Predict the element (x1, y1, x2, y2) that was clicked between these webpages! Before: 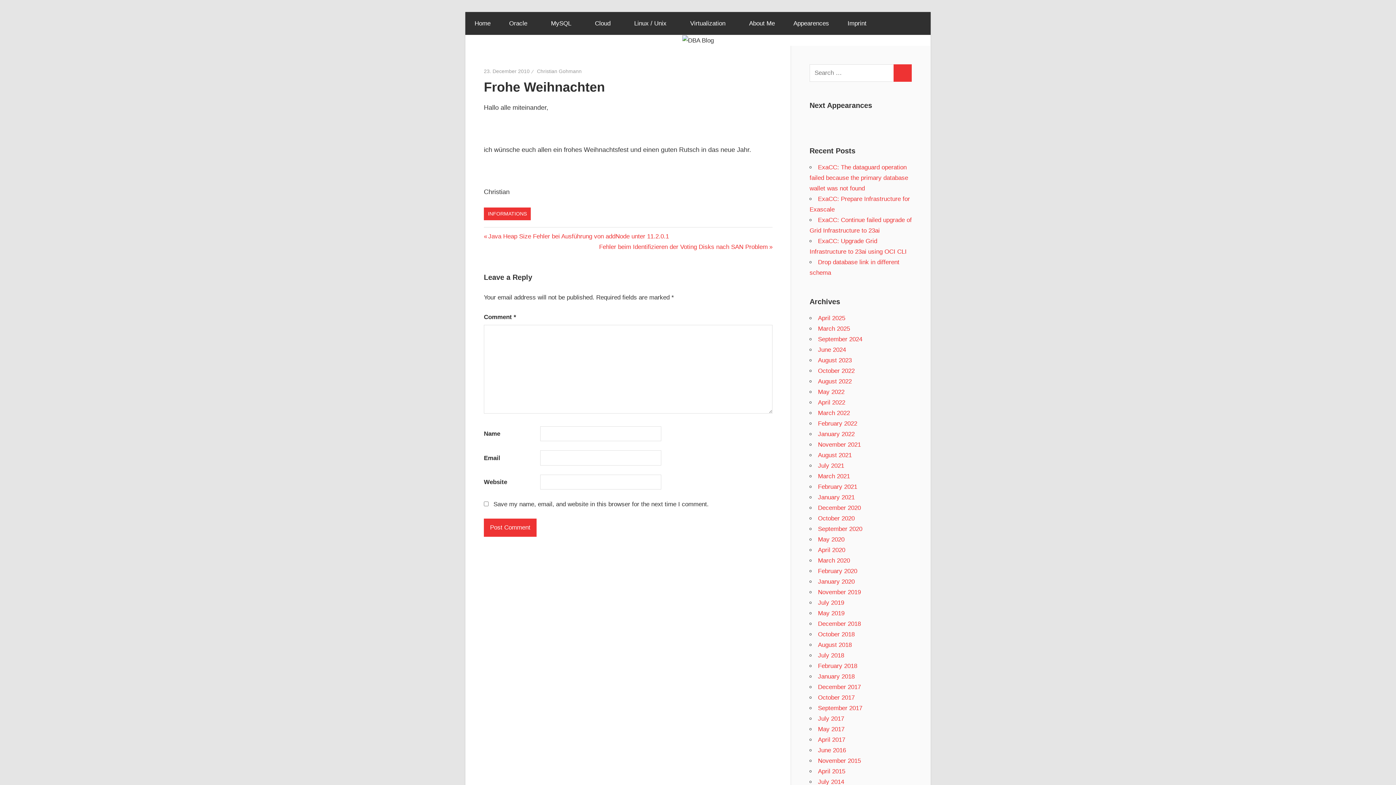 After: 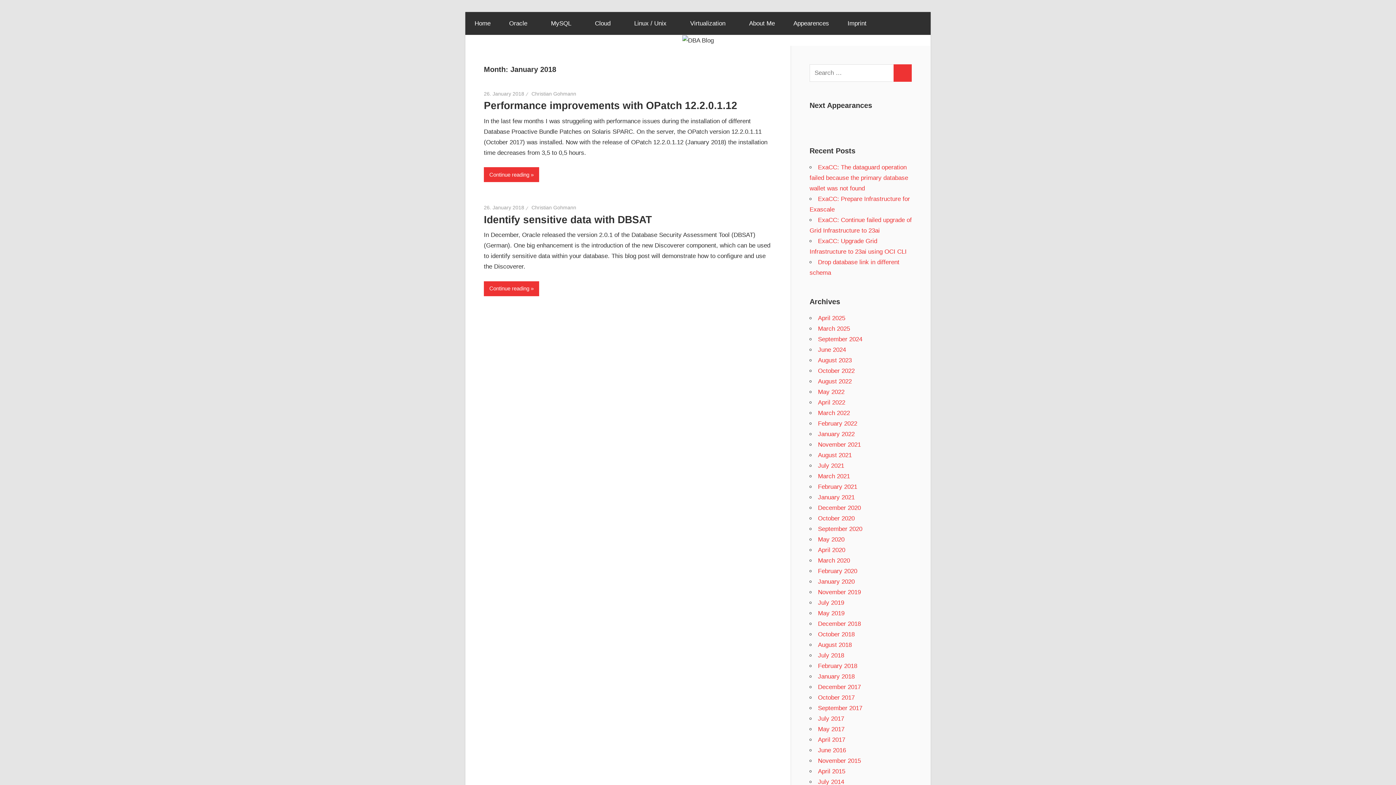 Action: label: January 2018 bbox: (818, 673, 854, 680)